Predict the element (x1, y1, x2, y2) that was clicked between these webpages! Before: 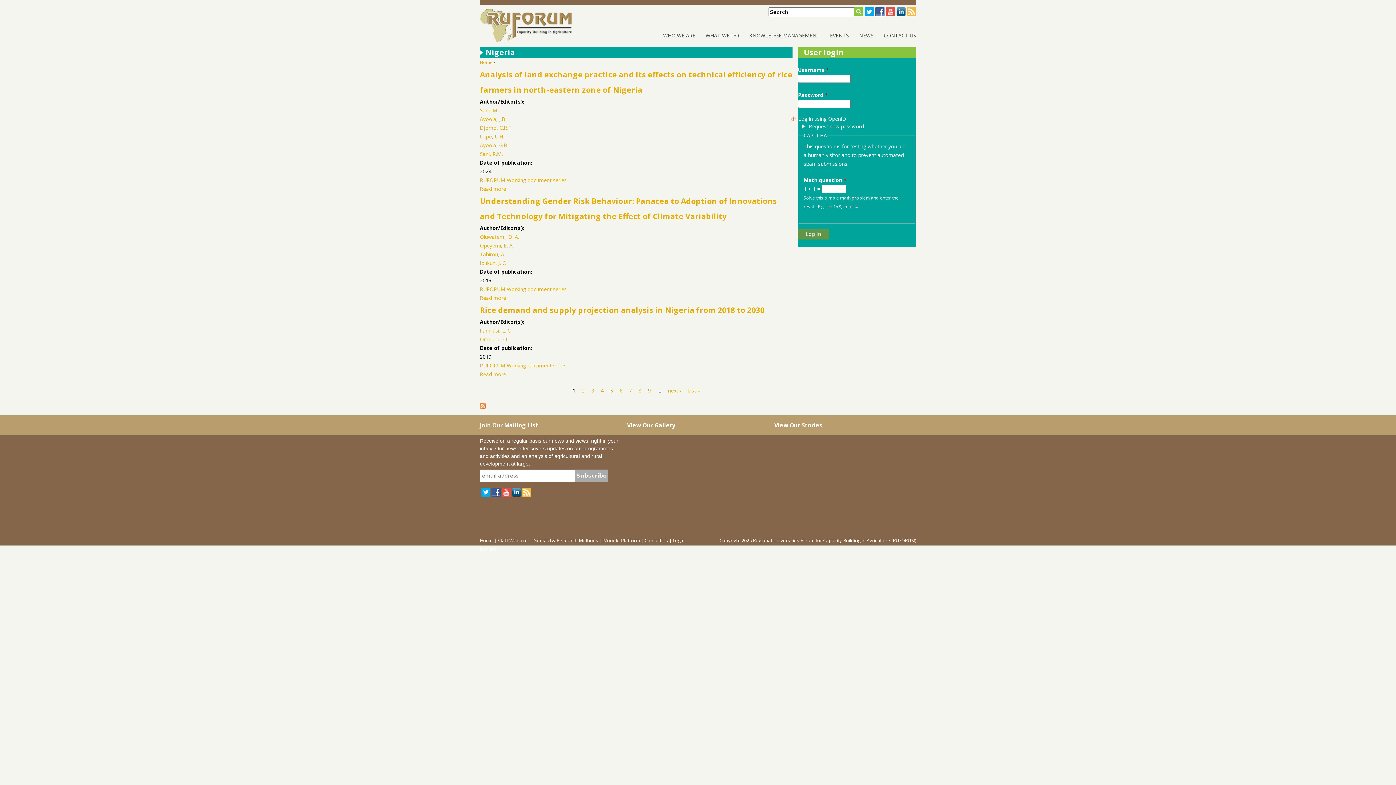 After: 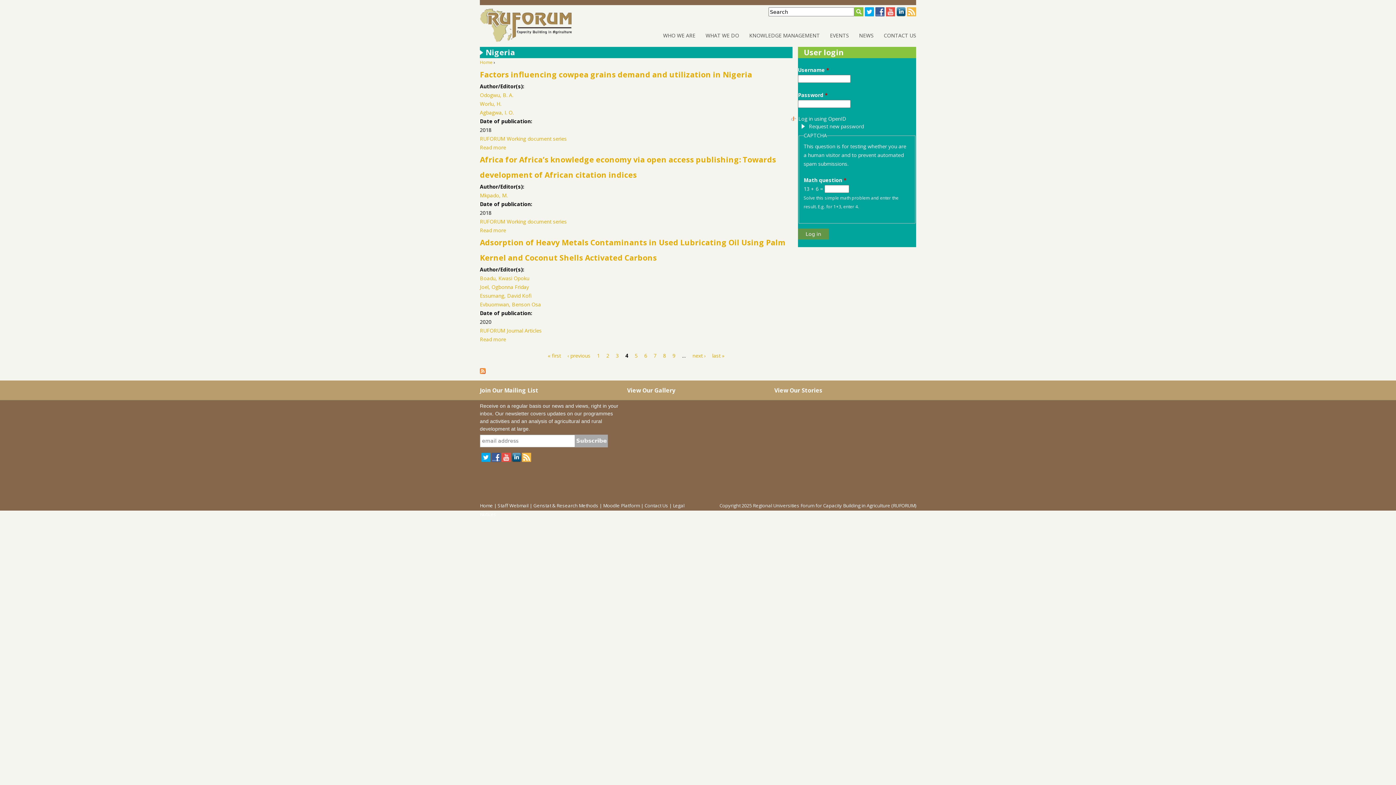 Action: bbox: (600, 387, 603, 394) label: 4